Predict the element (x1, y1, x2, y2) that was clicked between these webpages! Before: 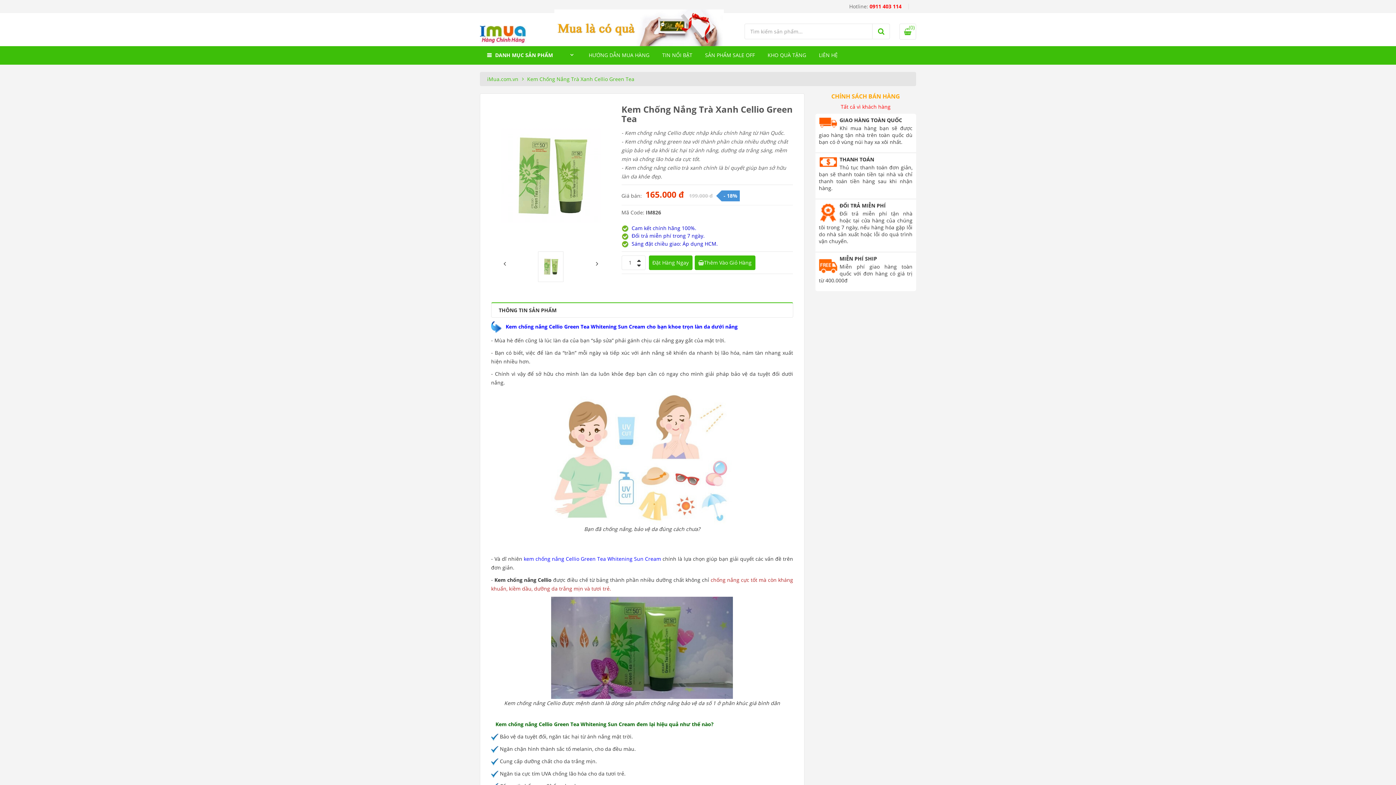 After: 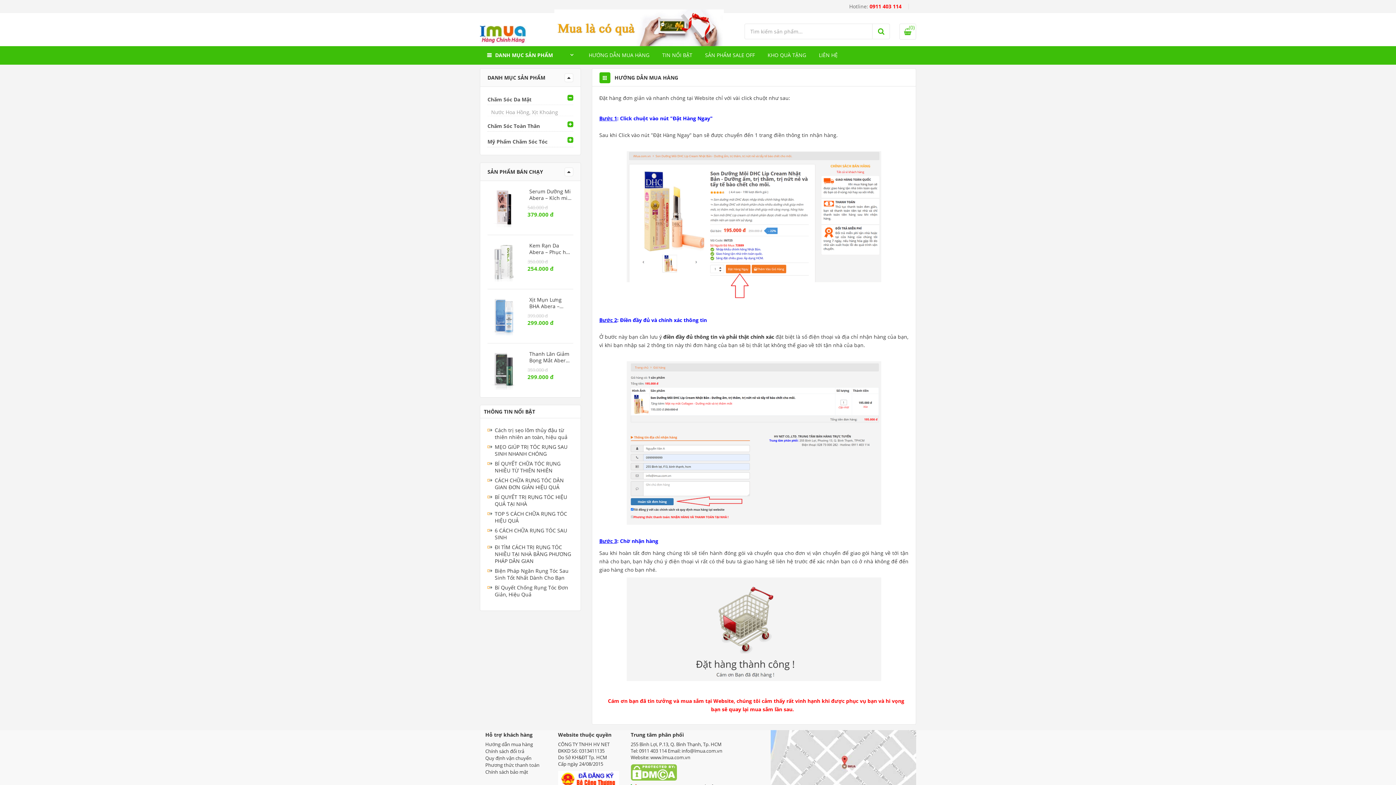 Action: label: HƯỚNG DẪN MUA HÀNG bbox: (588, 46, 649, 64)